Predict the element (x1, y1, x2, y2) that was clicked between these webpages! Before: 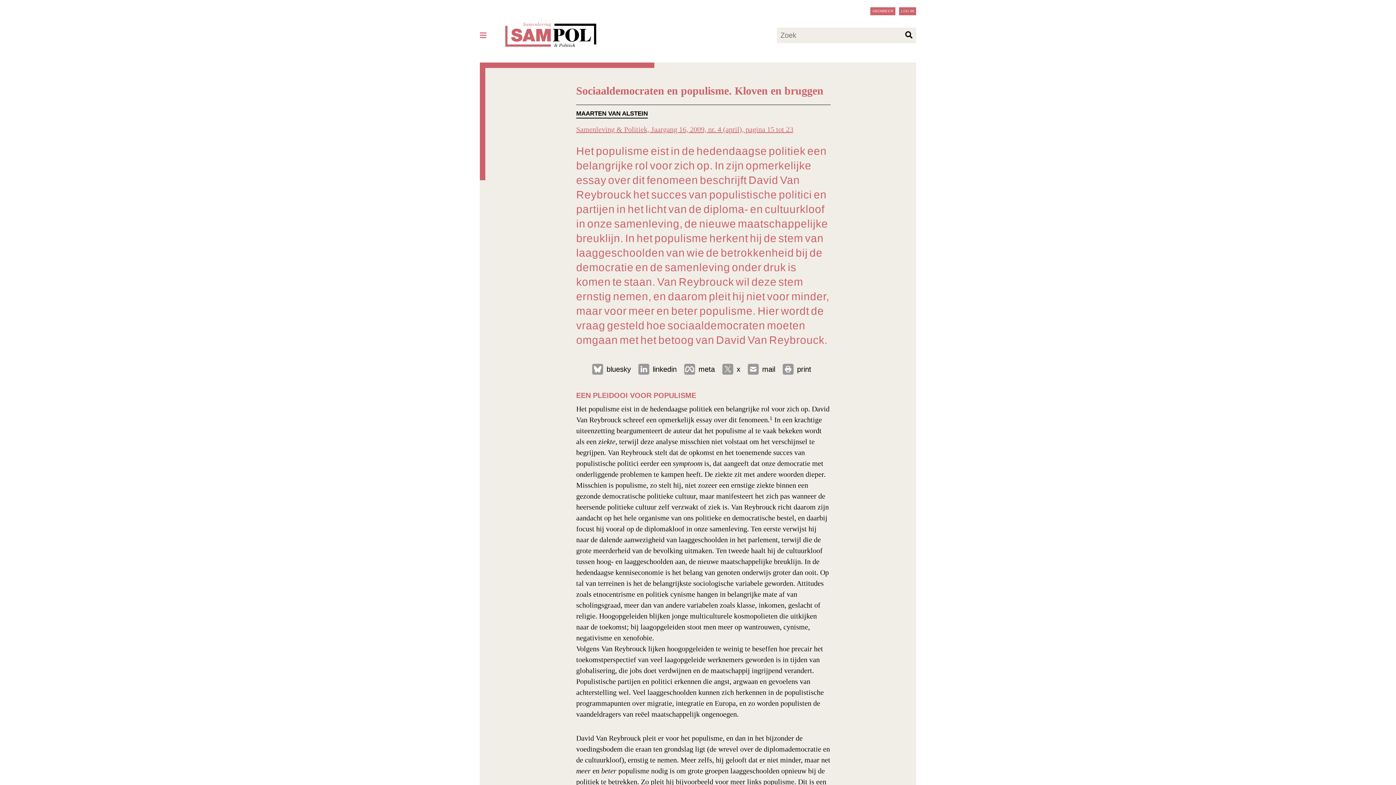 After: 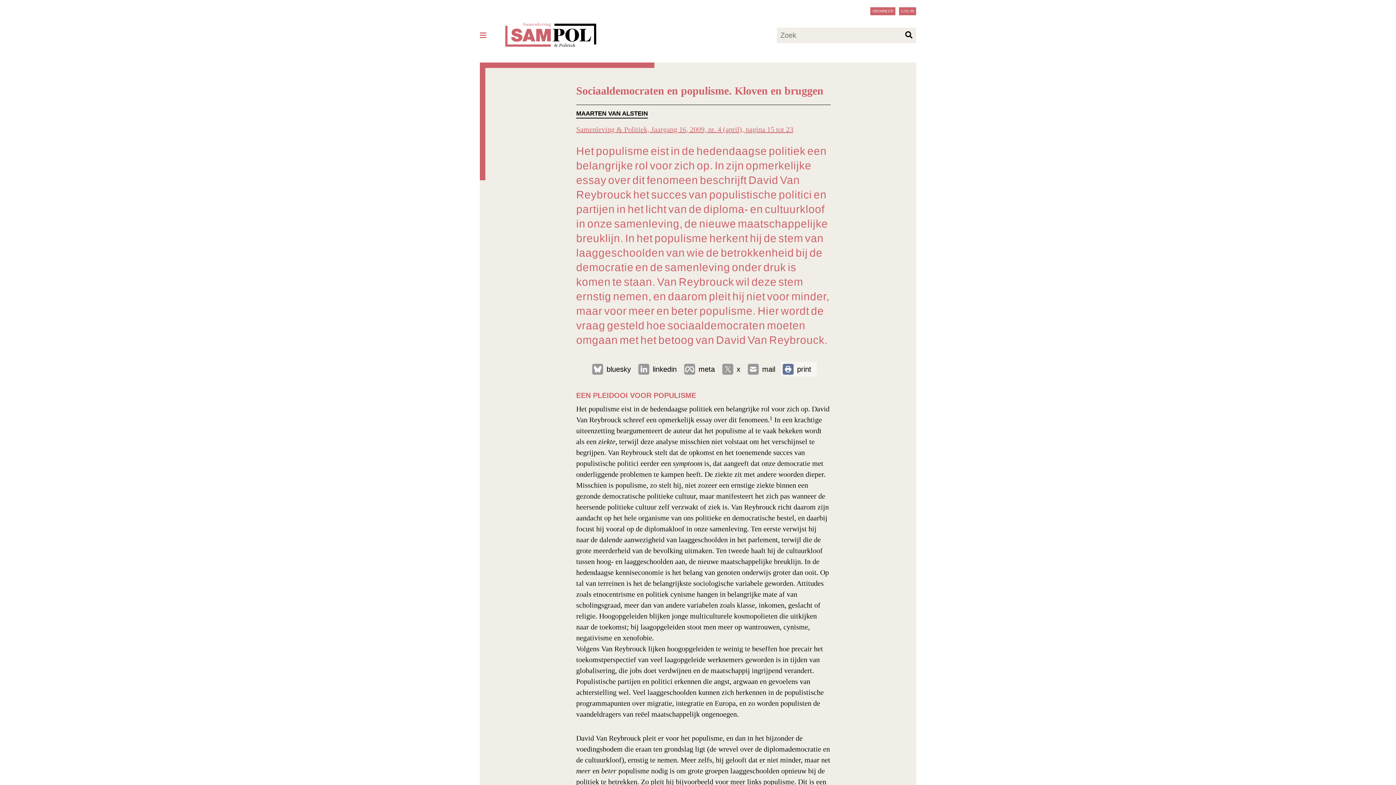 Action: label: print bbox: (780, 362, 816, 376)